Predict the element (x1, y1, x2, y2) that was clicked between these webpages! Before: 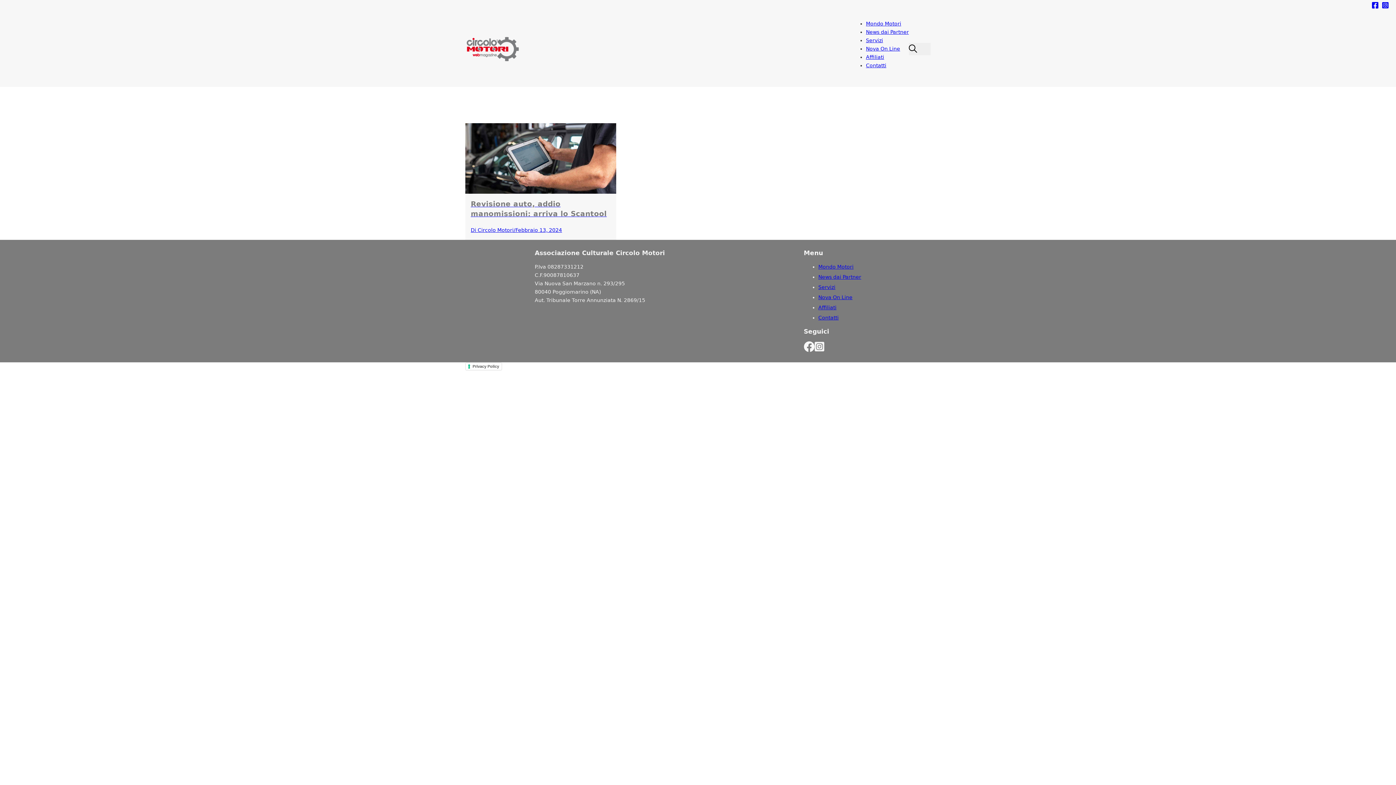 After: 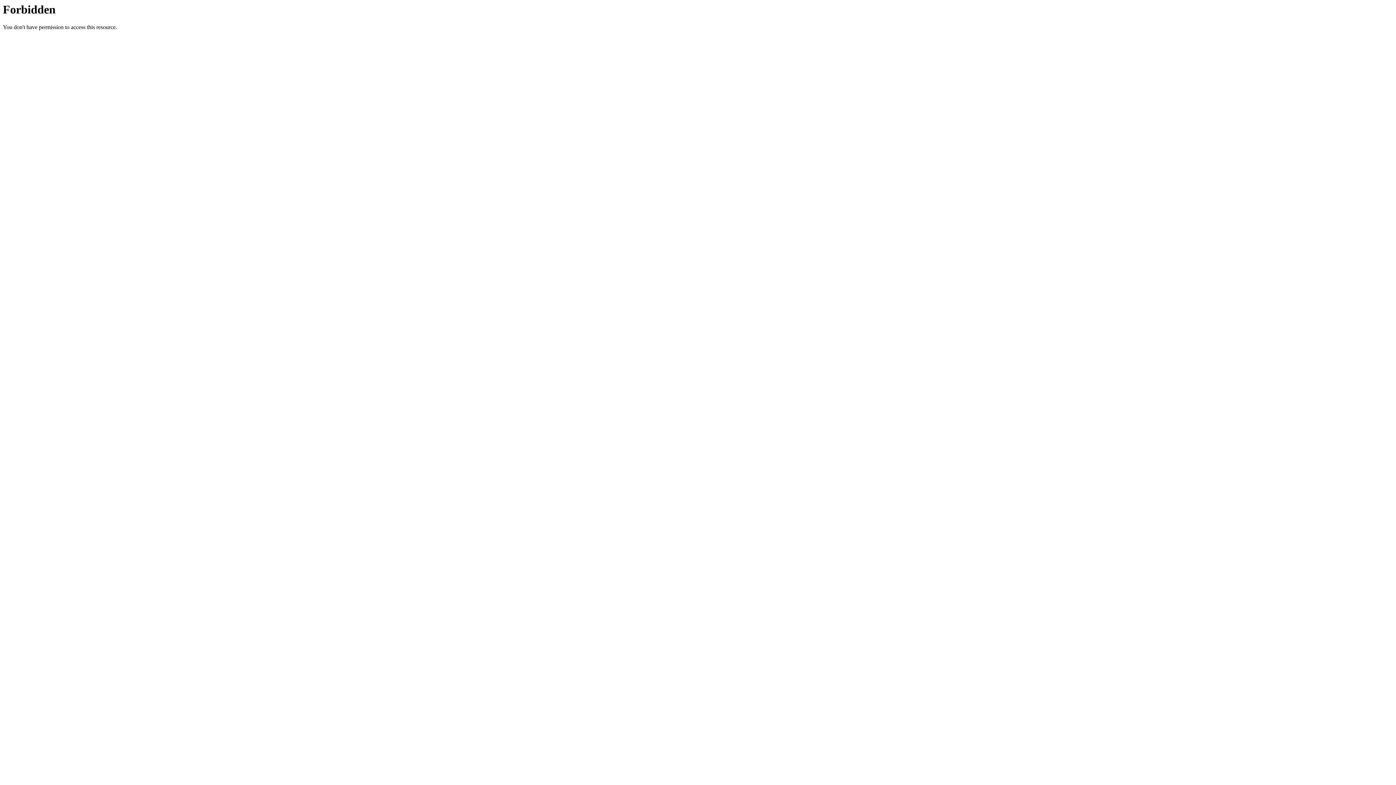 Action: bbox: (866, 45, 900, 51) label: Nova On Line